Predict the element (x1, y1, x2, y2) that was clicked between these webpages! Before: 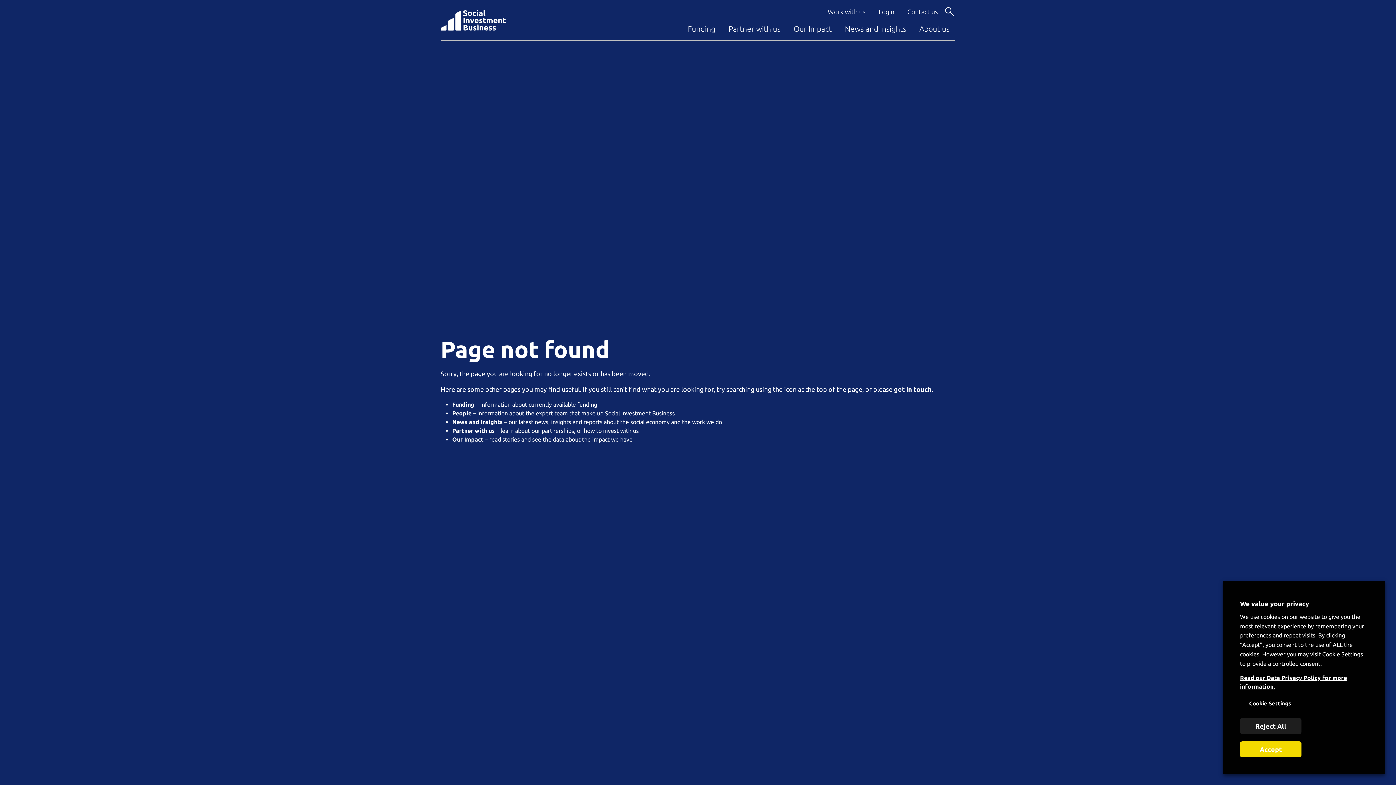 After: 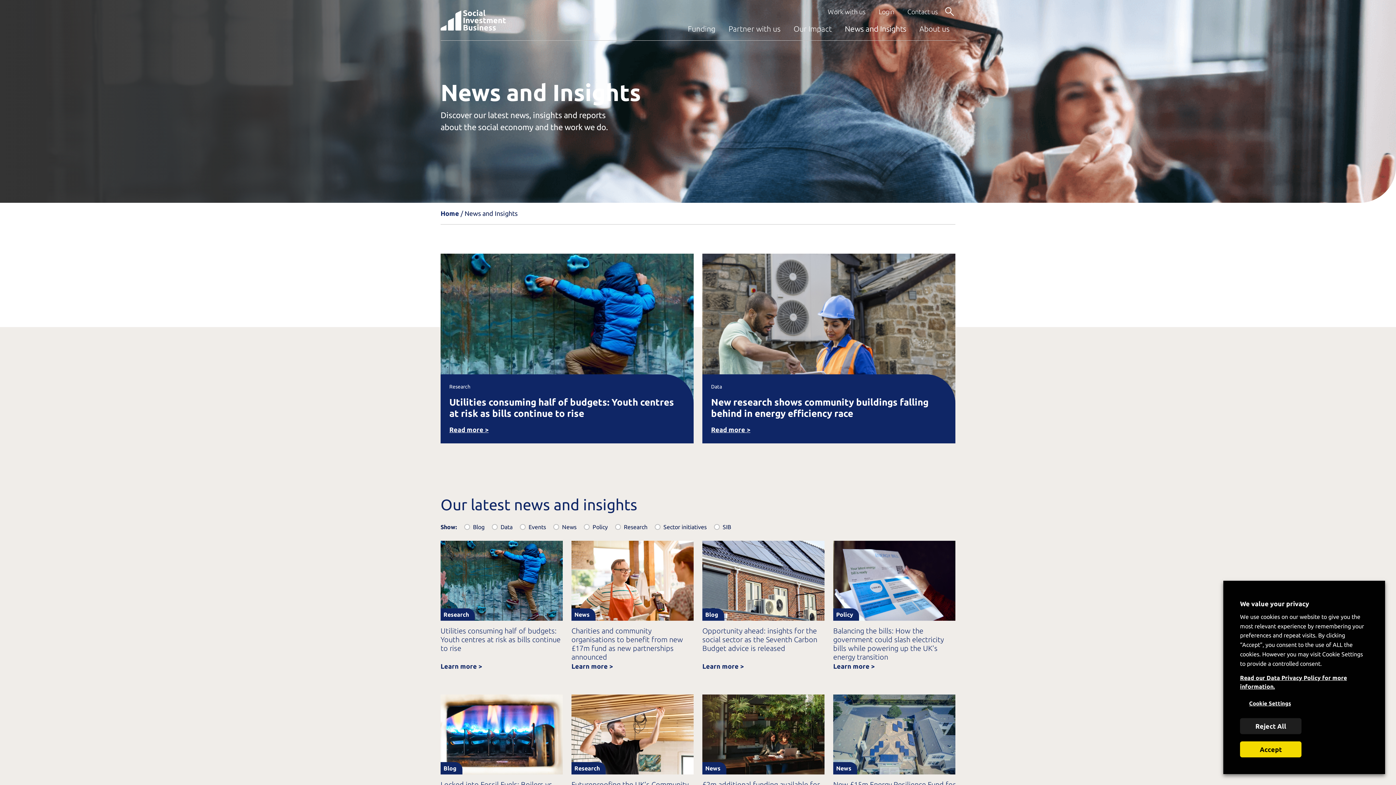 Action: label: News and Insights bbox: (845, 24, 906, 33)